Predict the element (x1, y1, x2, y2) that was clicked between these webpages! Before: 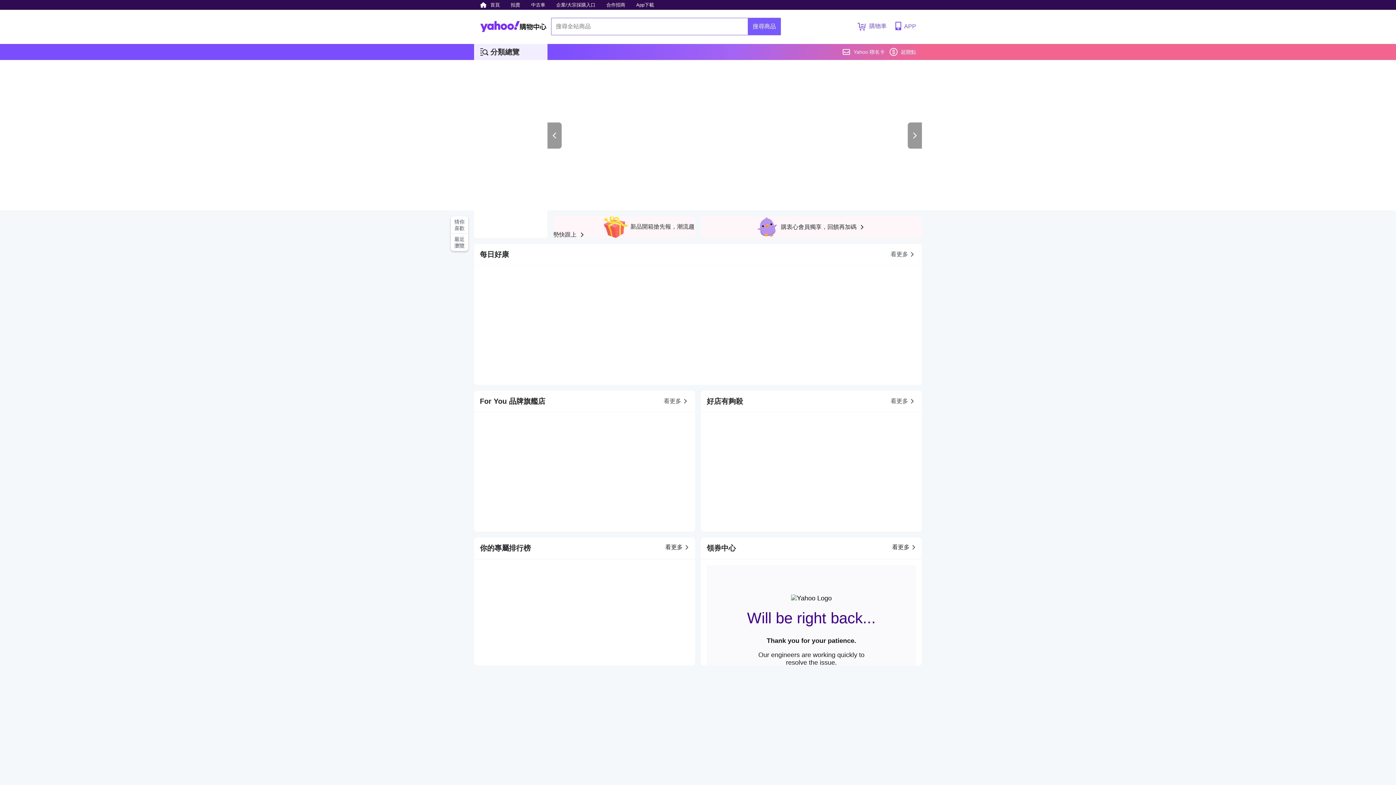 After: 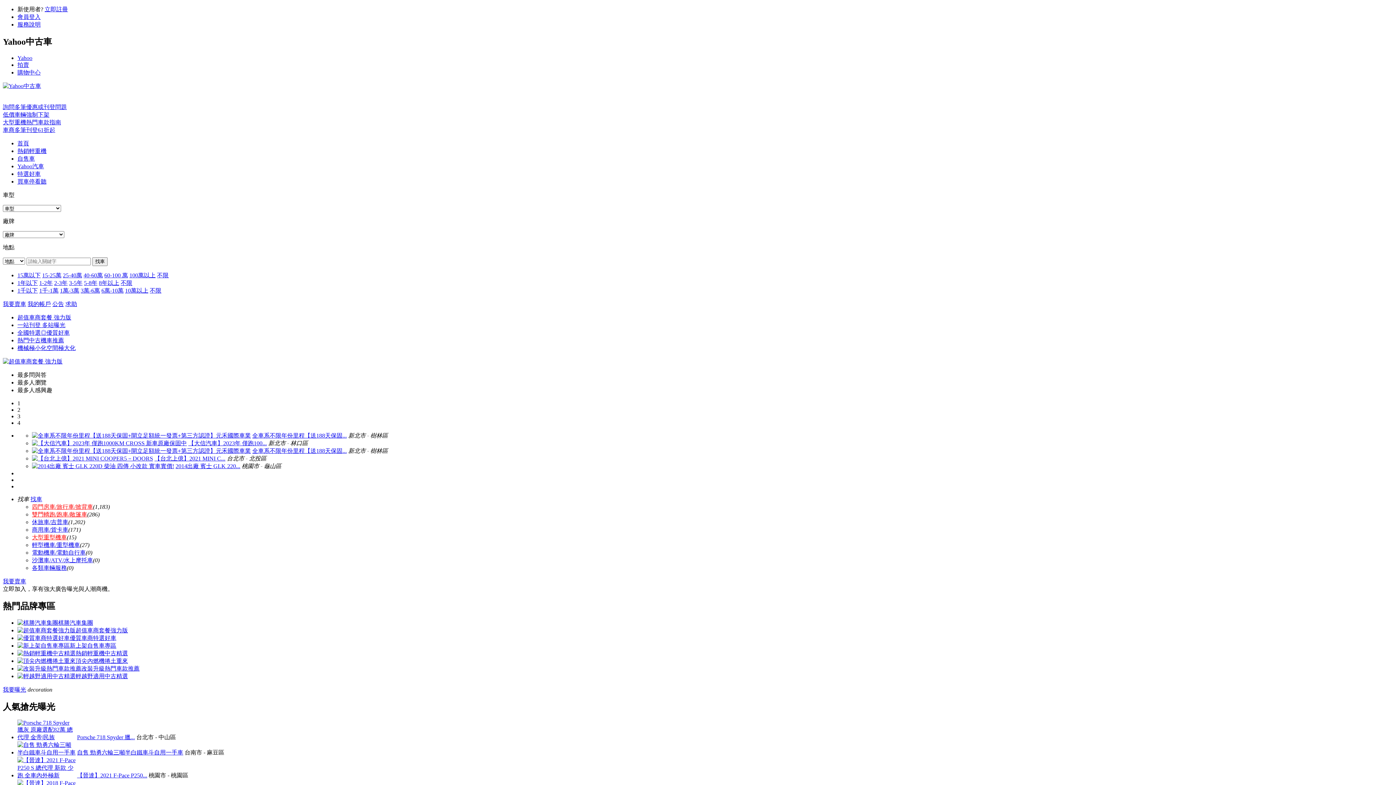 Action: bbox: (527, 0, 549, 9) label: 中古車